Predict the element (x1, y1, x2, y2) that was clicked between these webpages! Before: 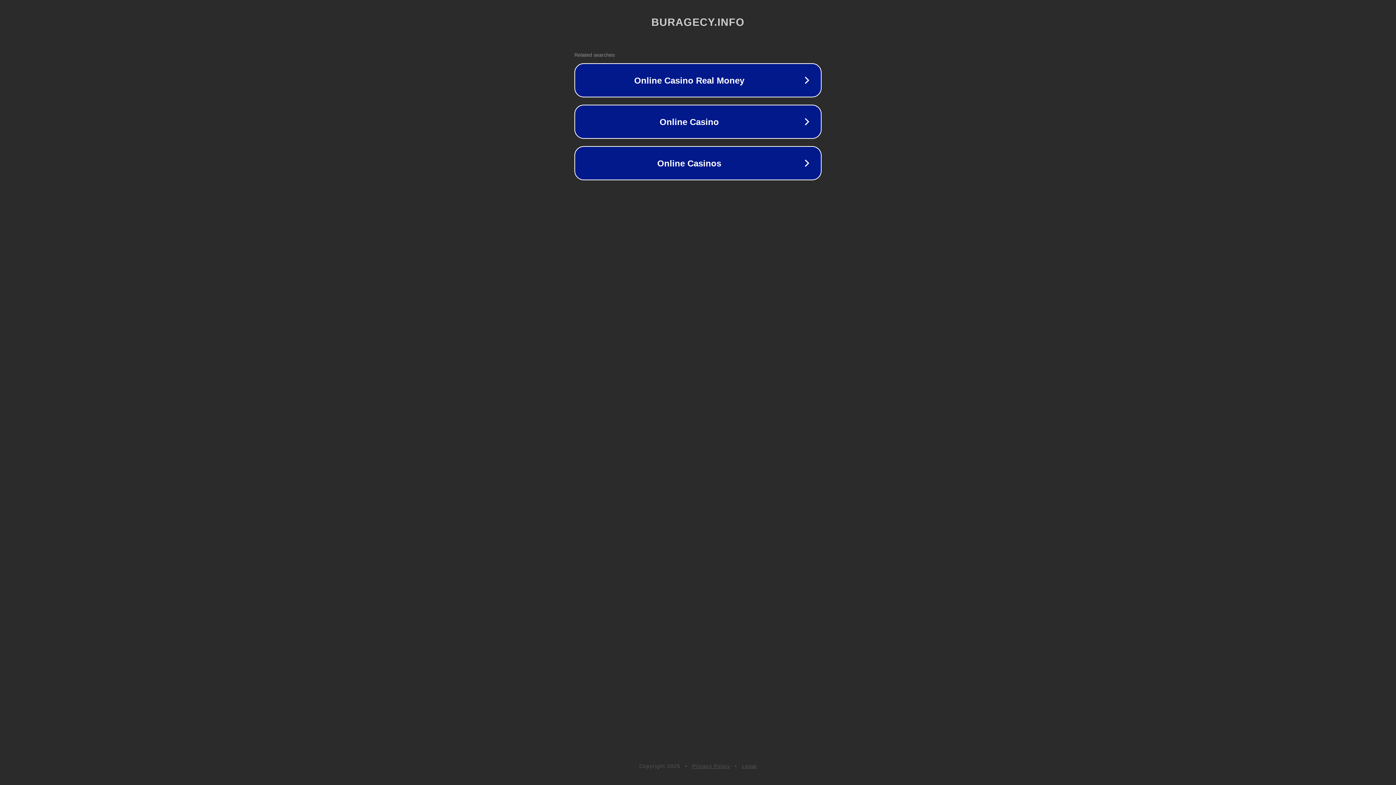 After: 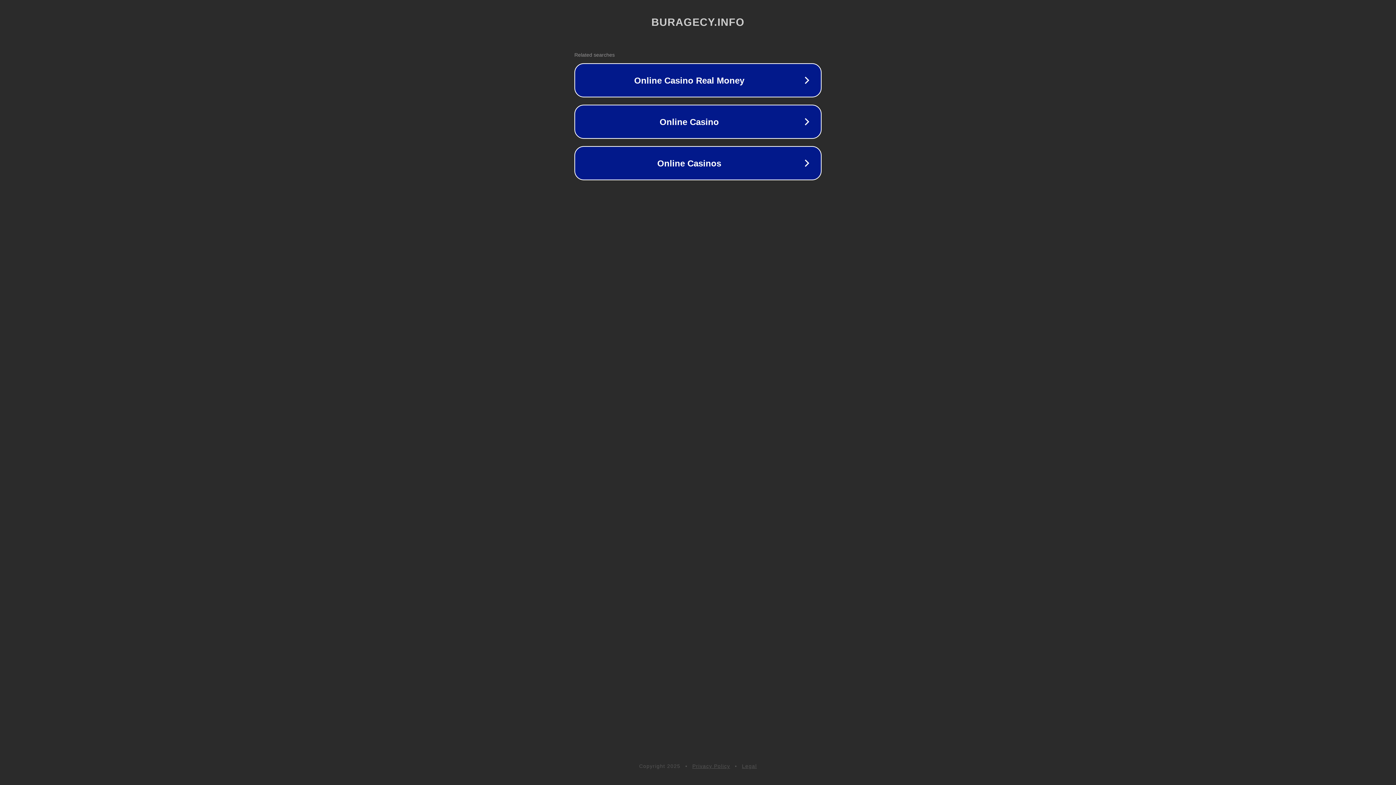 Action: label: Privacy Policy bbox: (692, 763, 730, 769)